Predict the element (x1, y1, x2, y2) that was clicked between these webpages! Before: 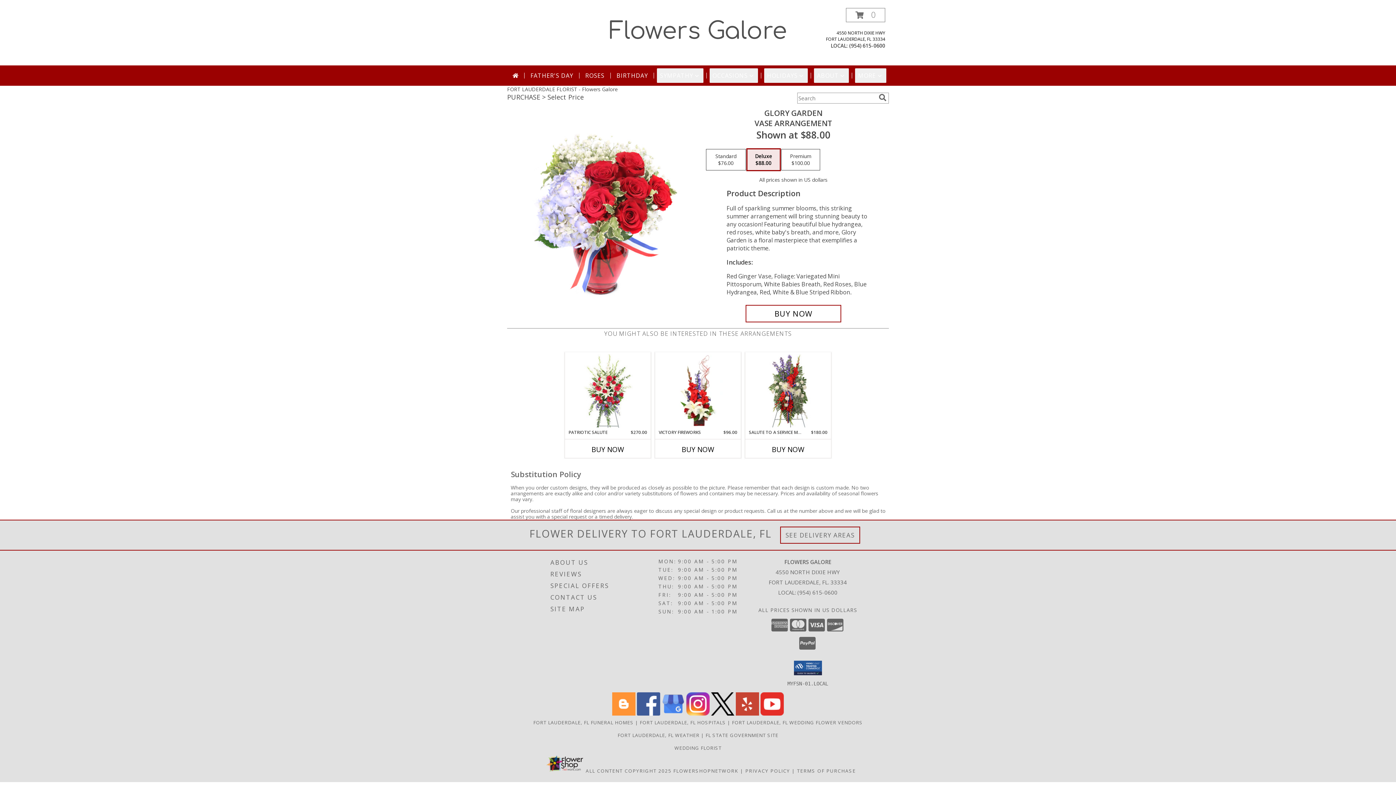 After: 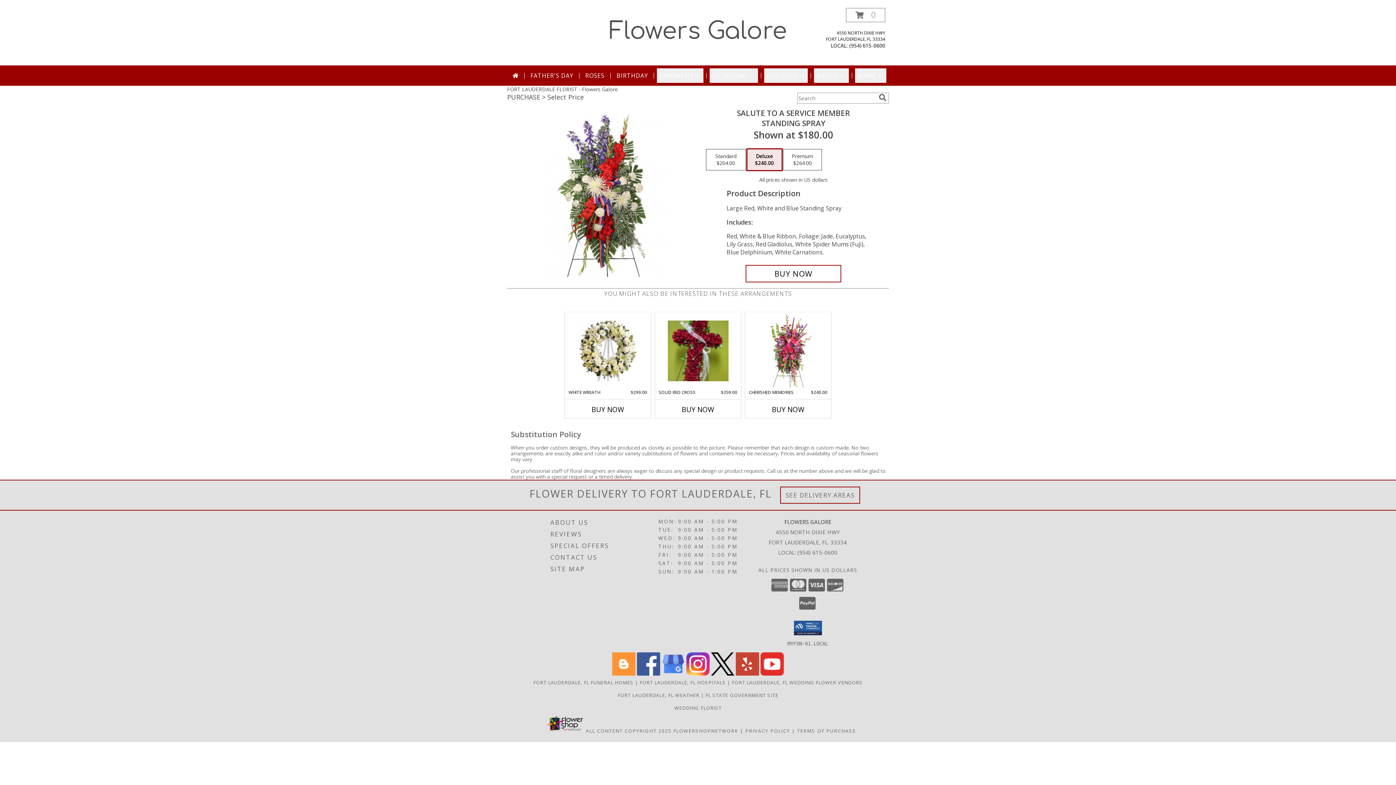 Action: label: View Salute To A Service Member Standing Spray Info bbox: (758, 354, 818, 427)